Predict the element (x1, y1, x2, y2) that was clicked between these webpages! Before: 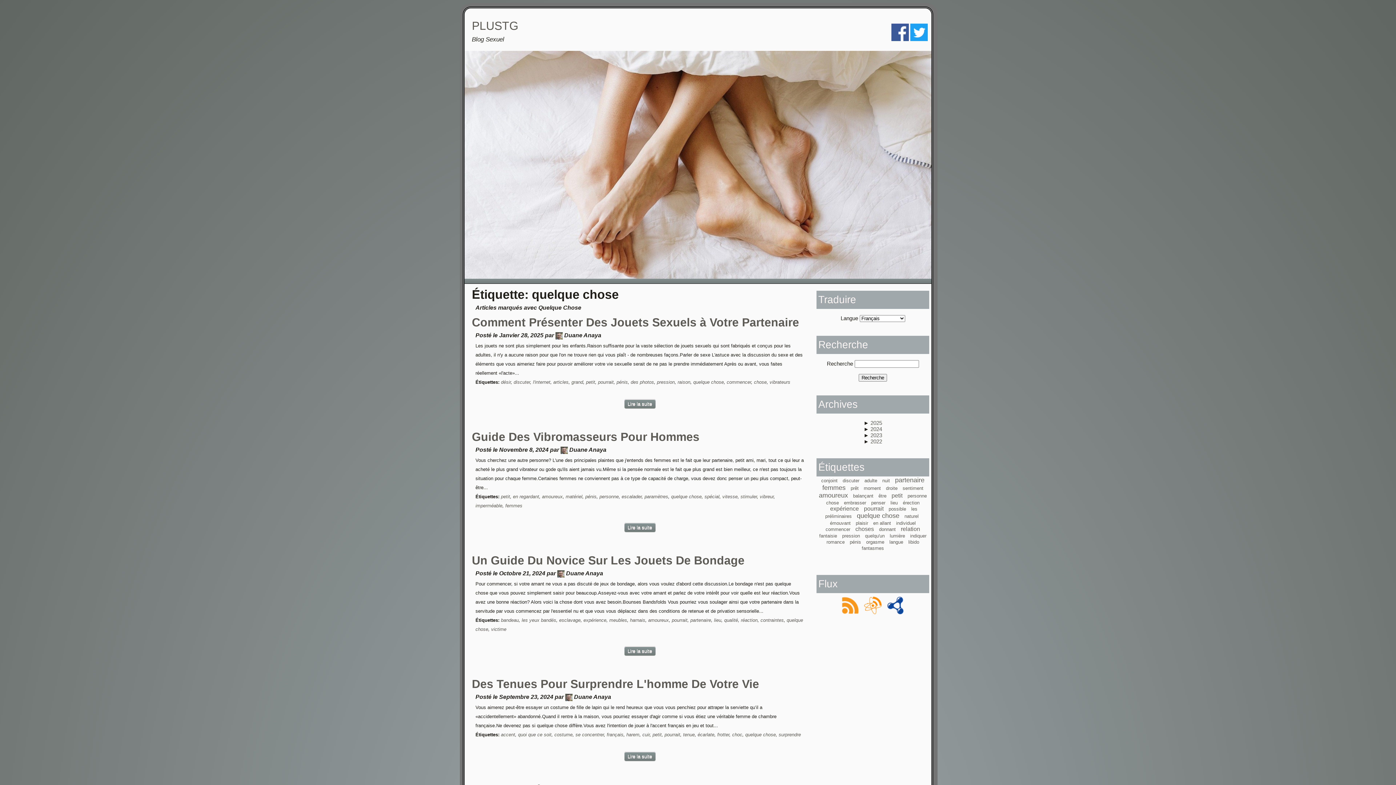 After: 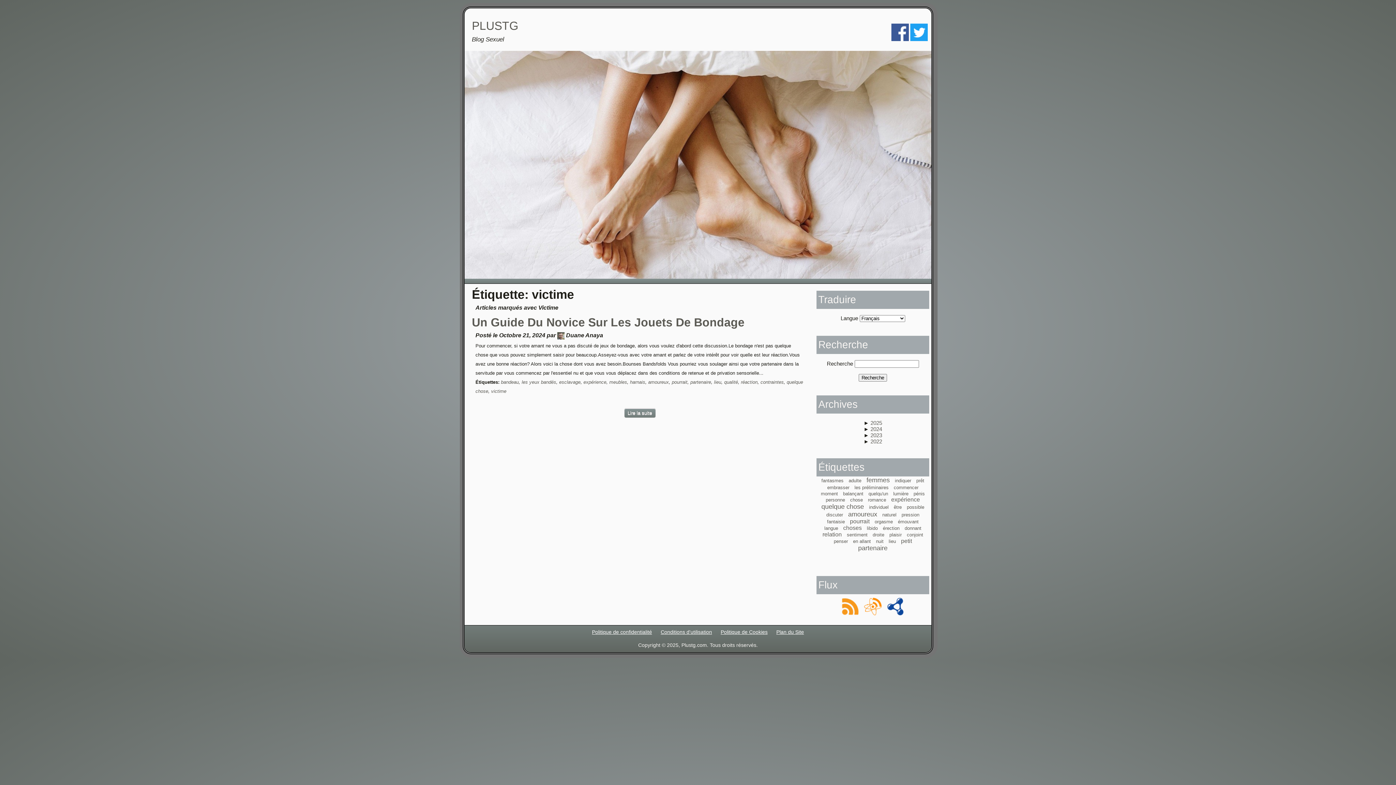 Action: bbox: (491, 626, 506, 632) label: victime